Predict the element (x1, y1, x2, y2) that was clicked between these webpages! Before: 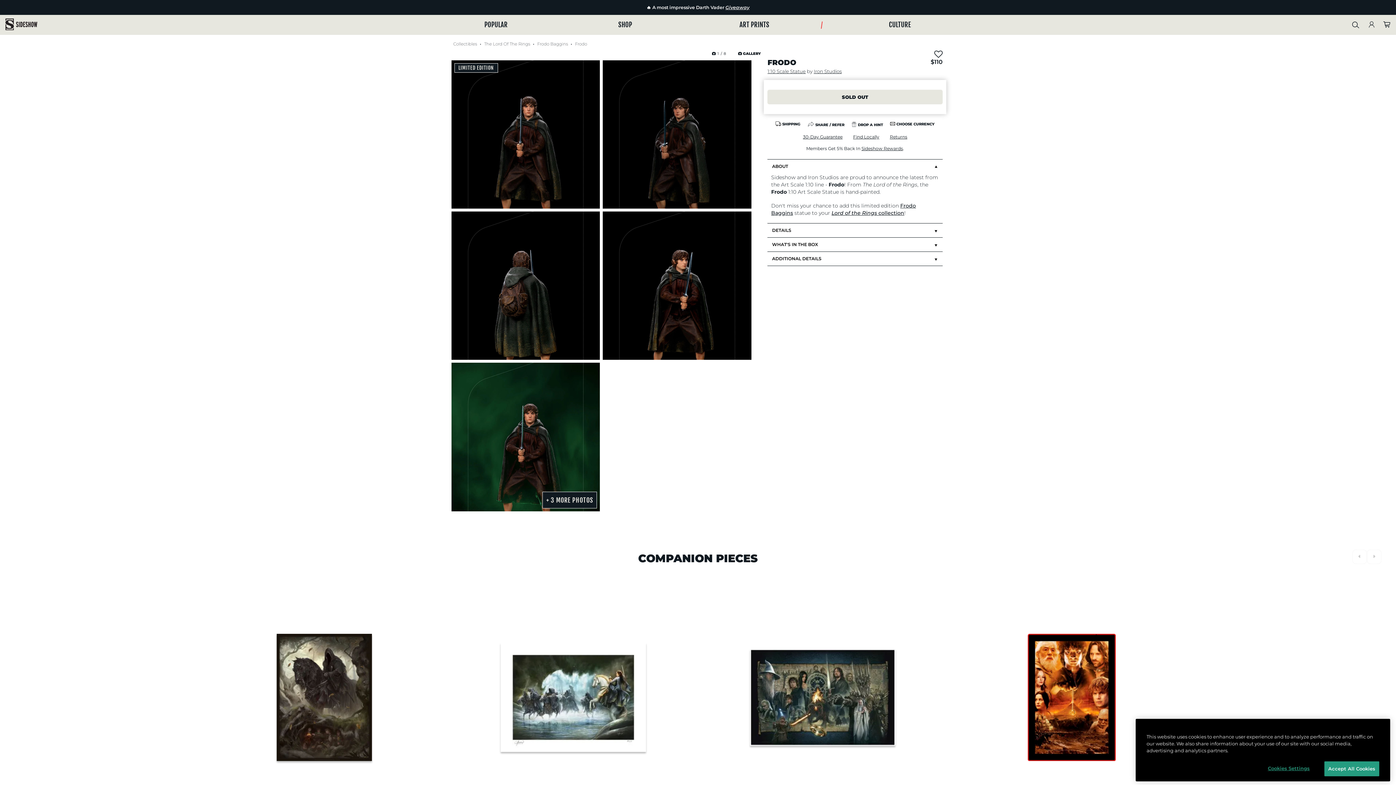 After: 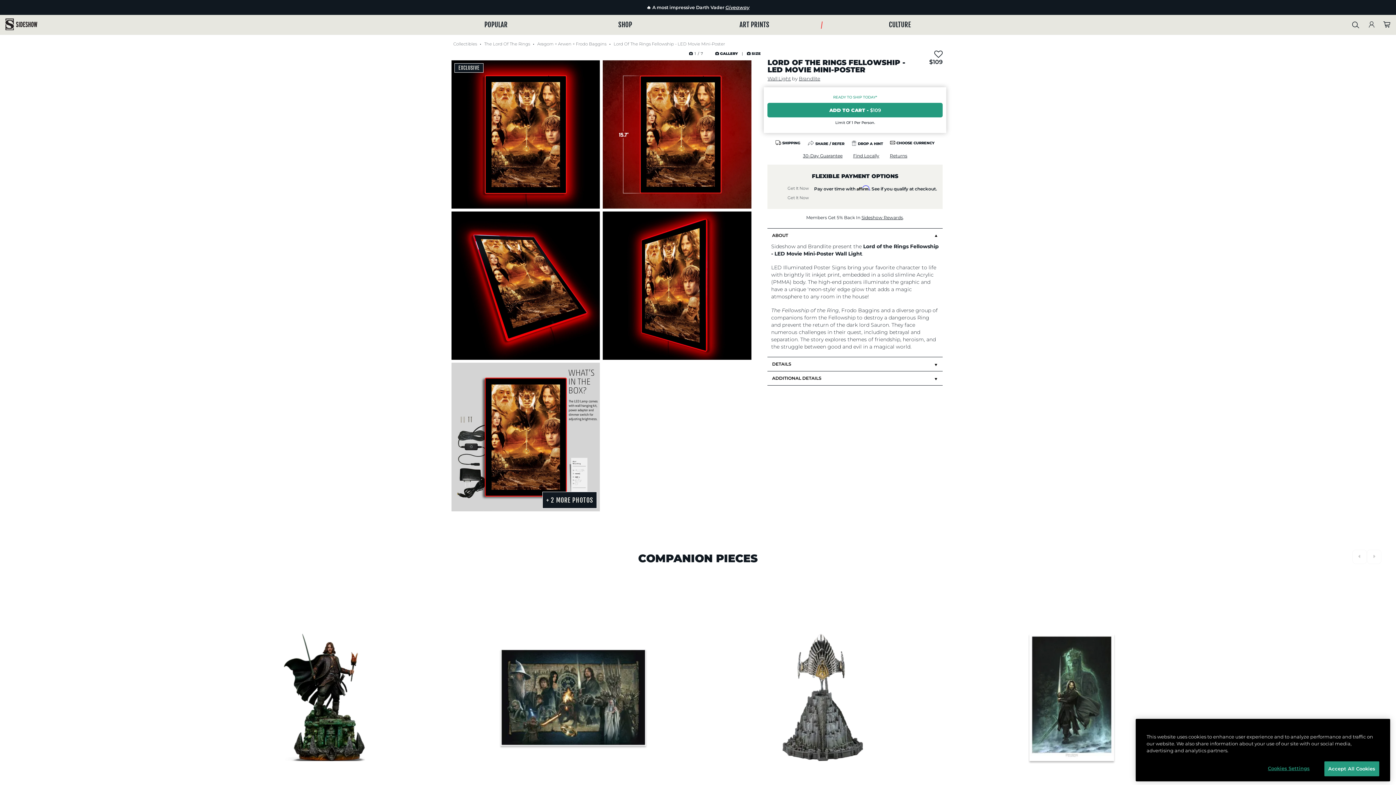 Action: bbox: (268, 575, 348, 698) label: Lord Of The Rings Fellowship - LED Movie Mini-Poster
Wall Light
$109